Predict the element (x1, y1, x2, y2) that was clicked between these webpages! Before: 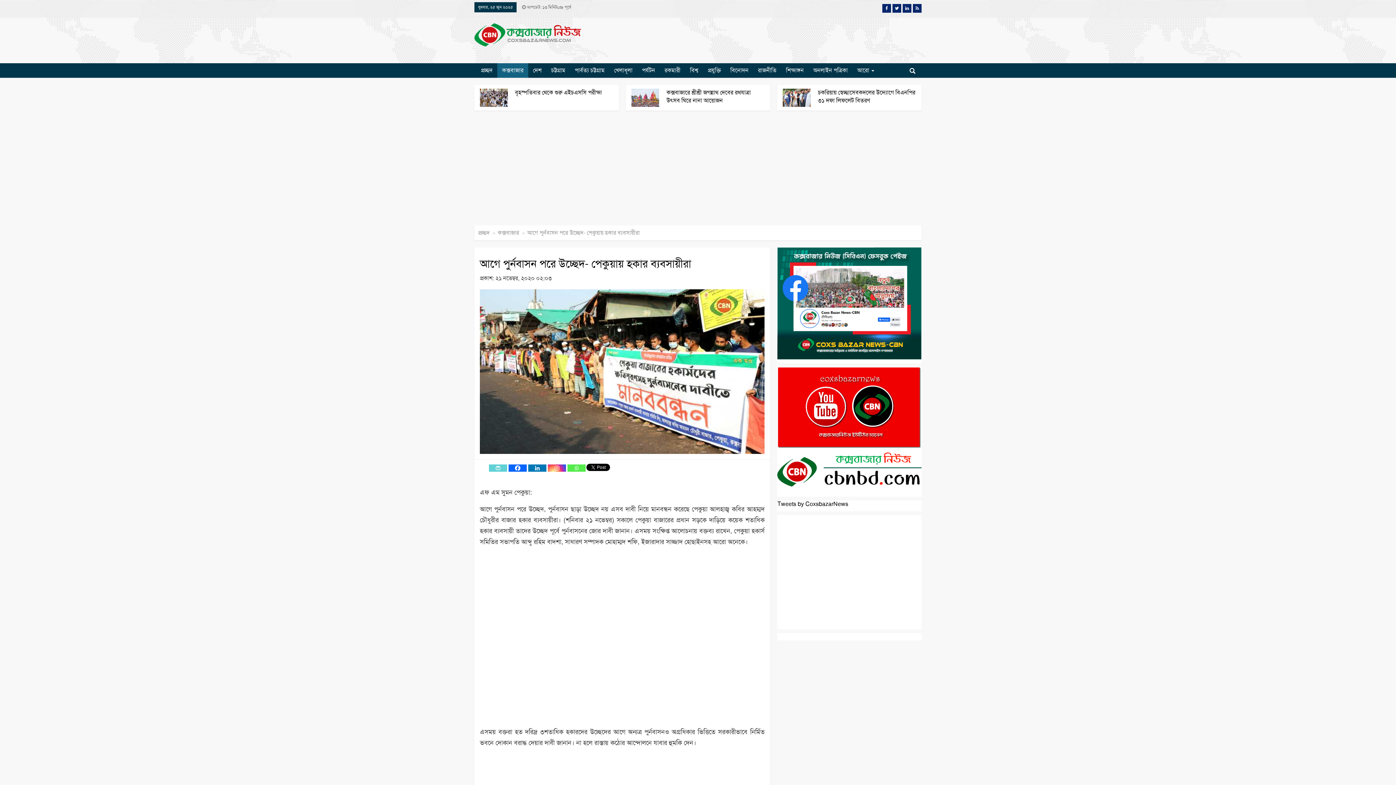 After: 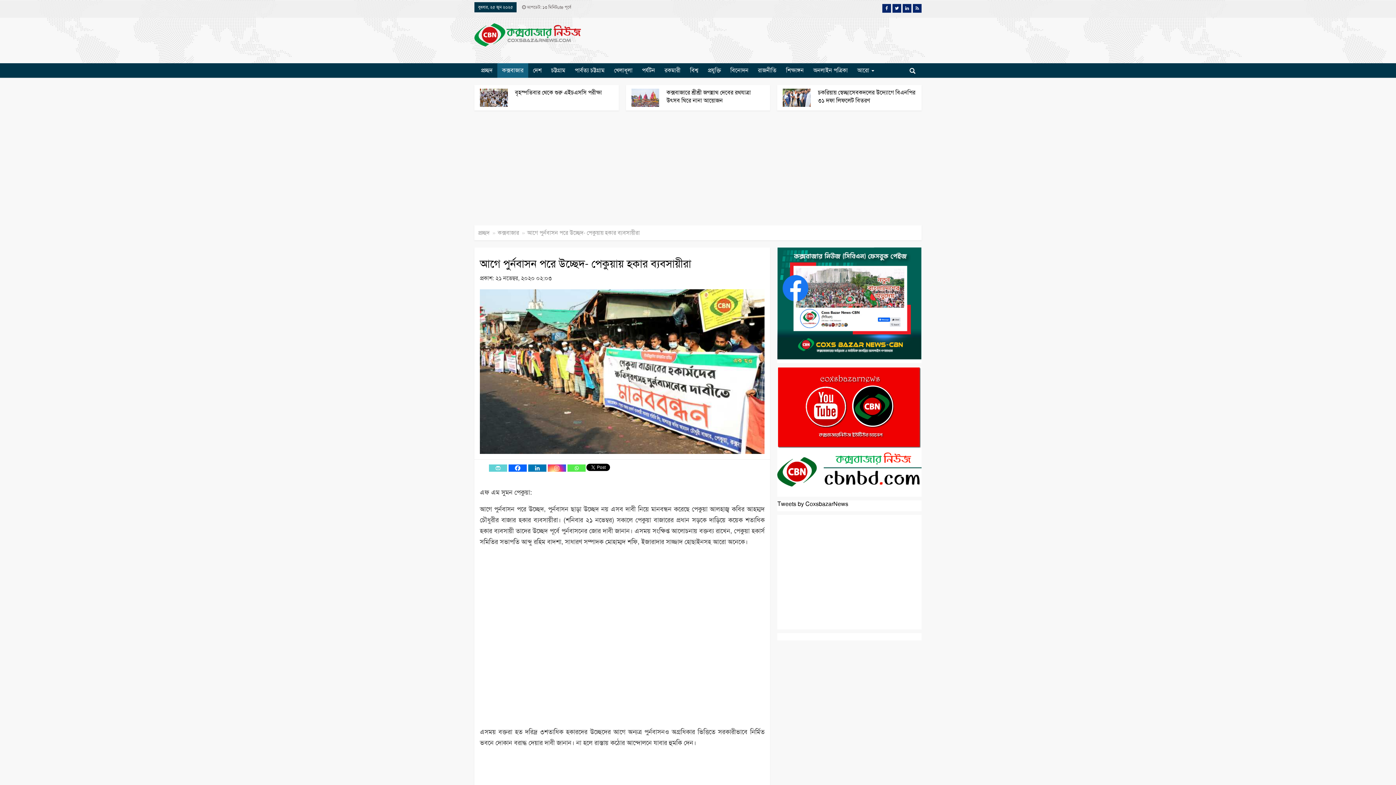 Action: bbox: (480, 257, 691, 270) label: আগে পুর্নবাসন পরে উচ্ছেদ- পেকুয়ায় হকার ব্যবসায়ীরা